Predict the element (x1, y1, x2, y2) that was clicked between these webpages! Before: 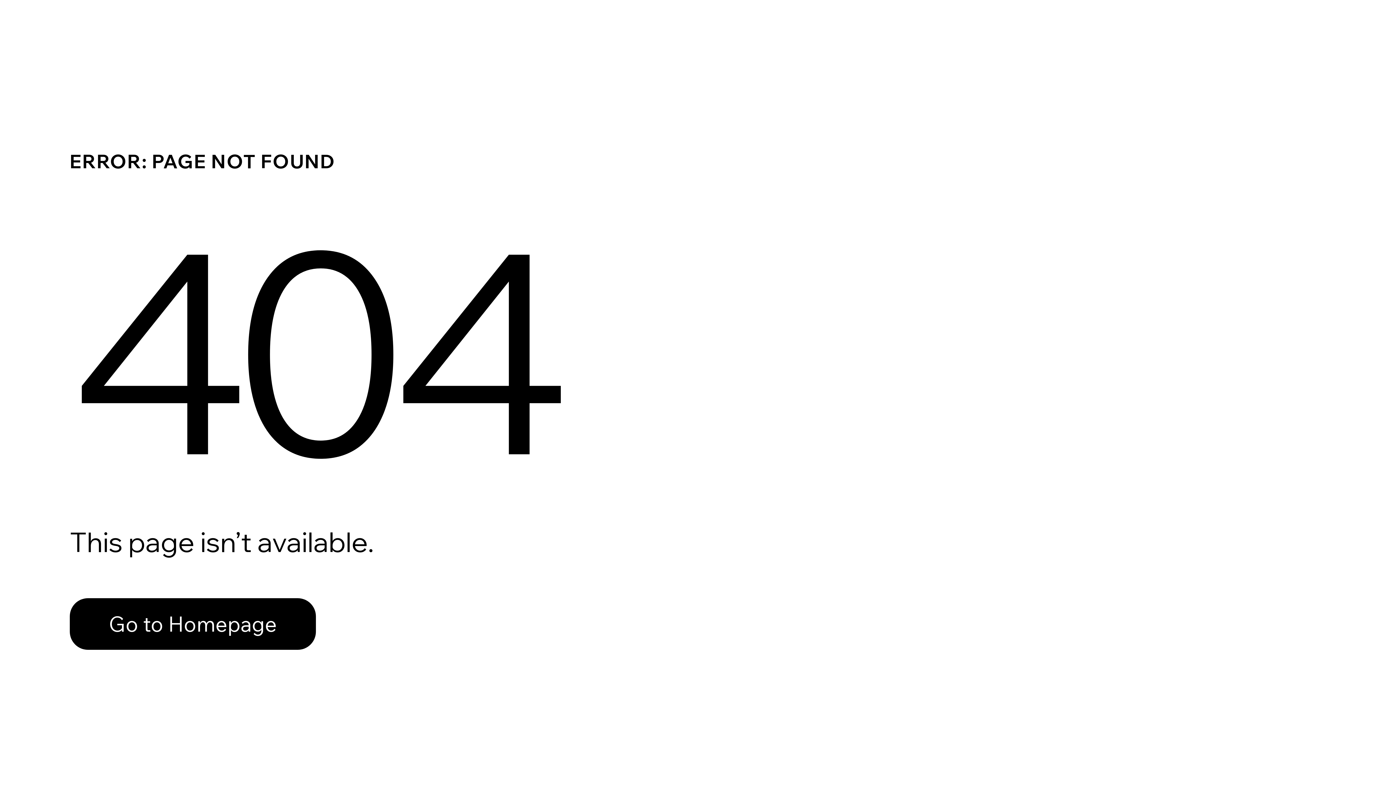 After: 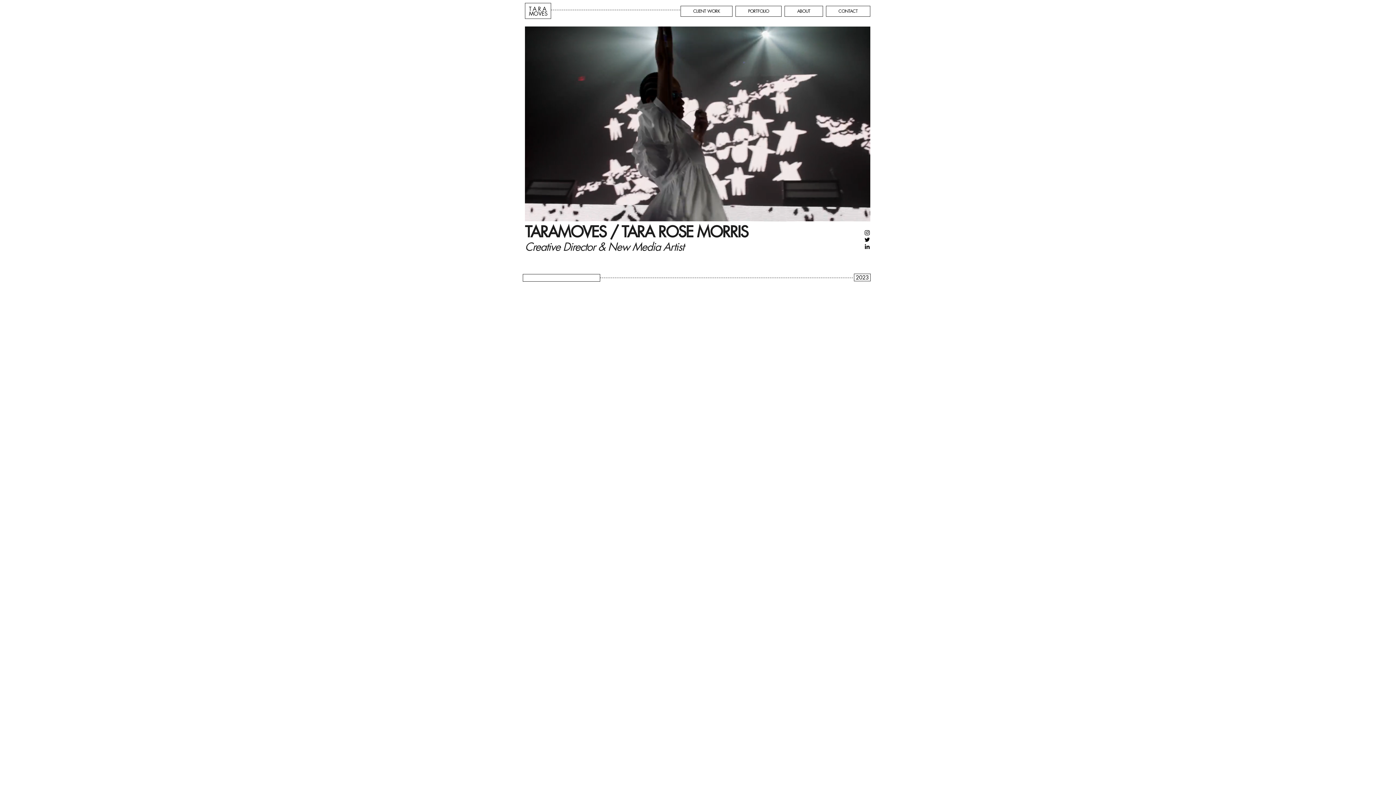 Action: label: Go to Homepage bbox: (69, 582, 768, 659)